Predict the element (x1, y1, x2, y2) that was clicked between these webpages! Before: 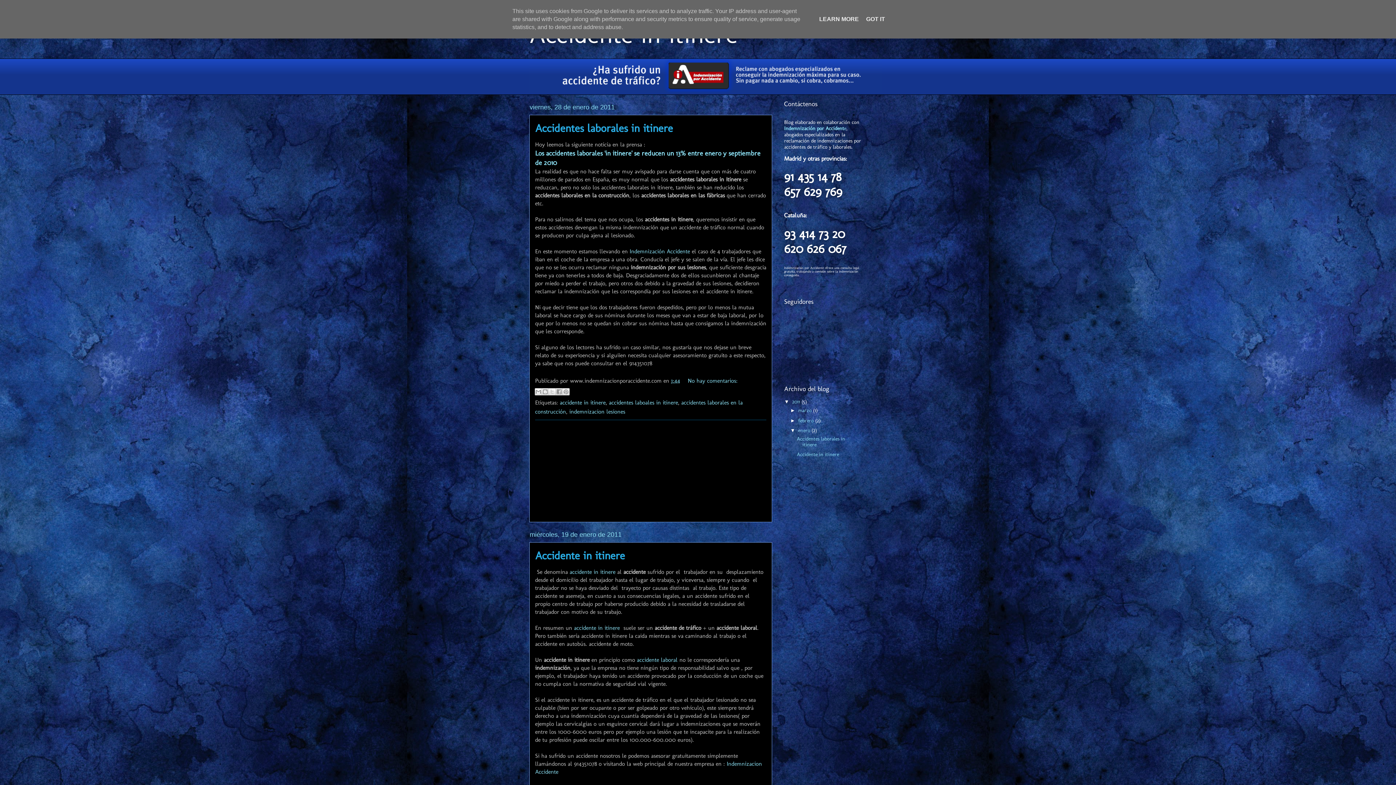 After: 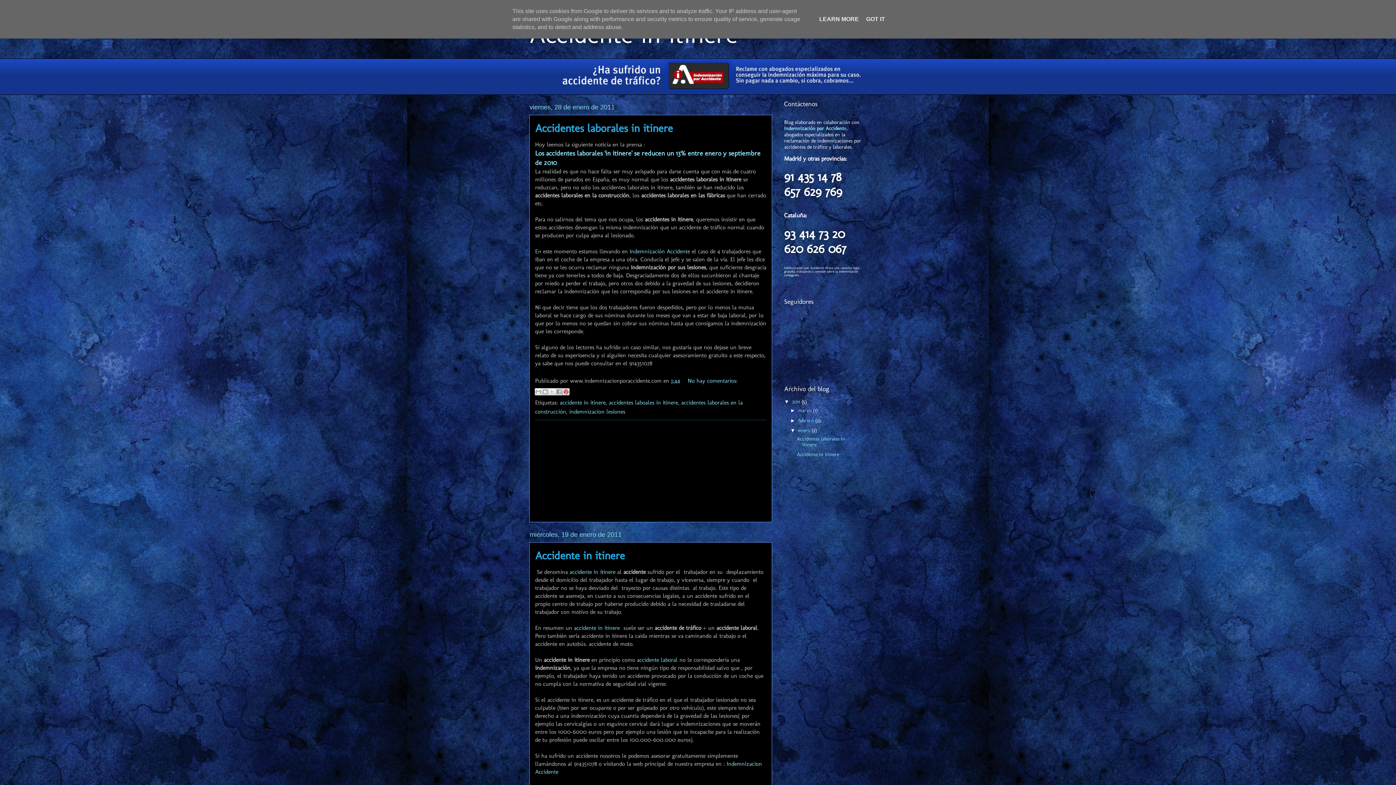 Action: bbox: (562, 388, 569, 395) label: Compartir en Pinterest